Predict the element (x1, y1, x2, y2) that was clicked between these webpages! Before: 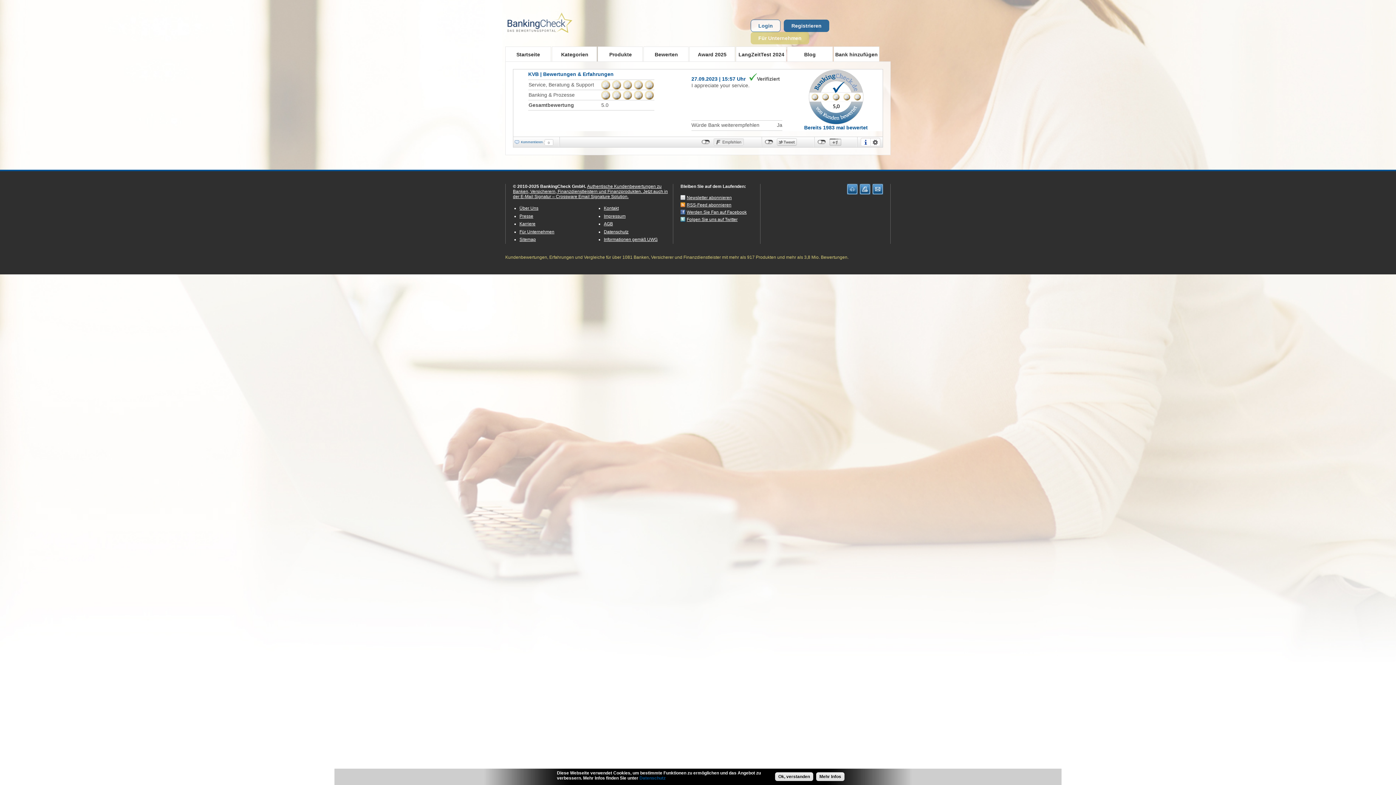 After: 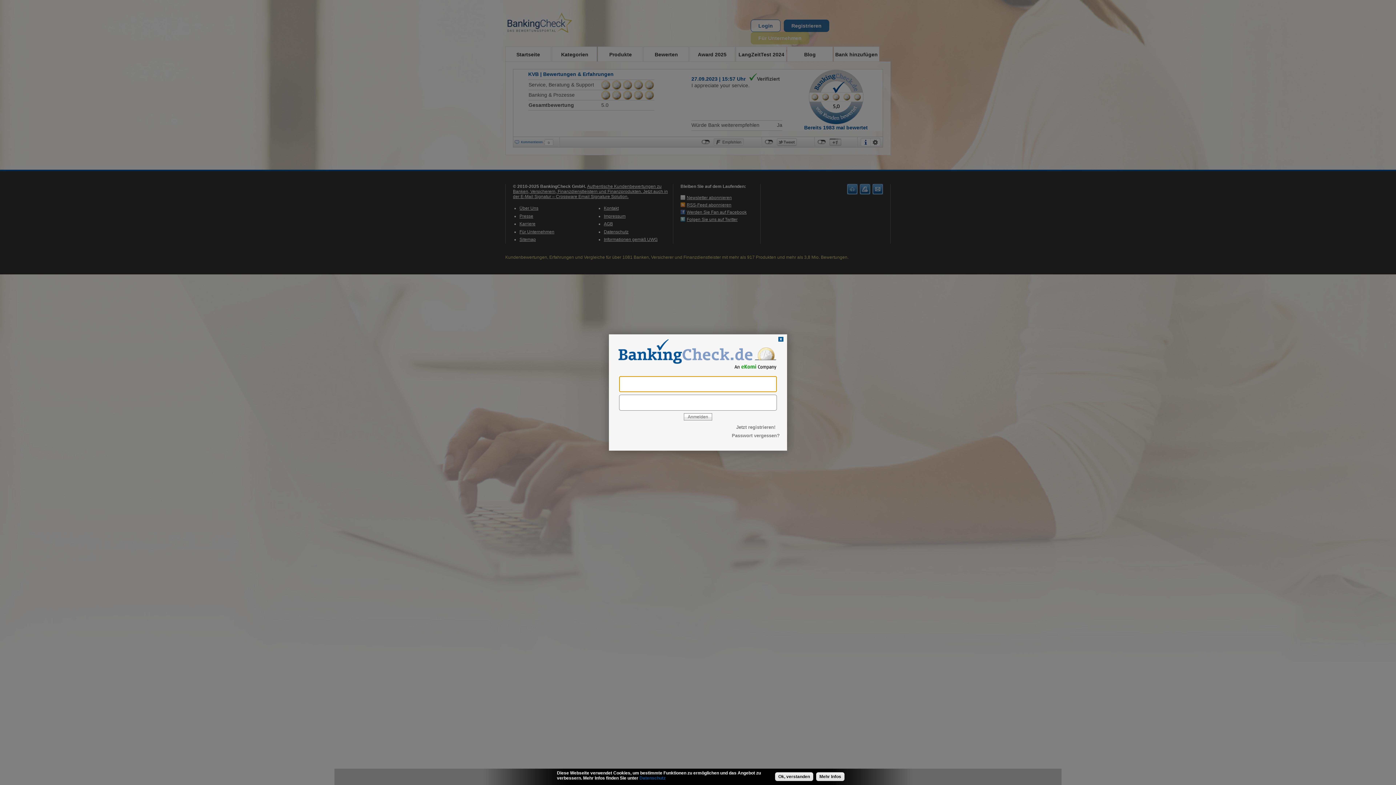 Action: bbox: (750, 19, 780, 32) label: Login